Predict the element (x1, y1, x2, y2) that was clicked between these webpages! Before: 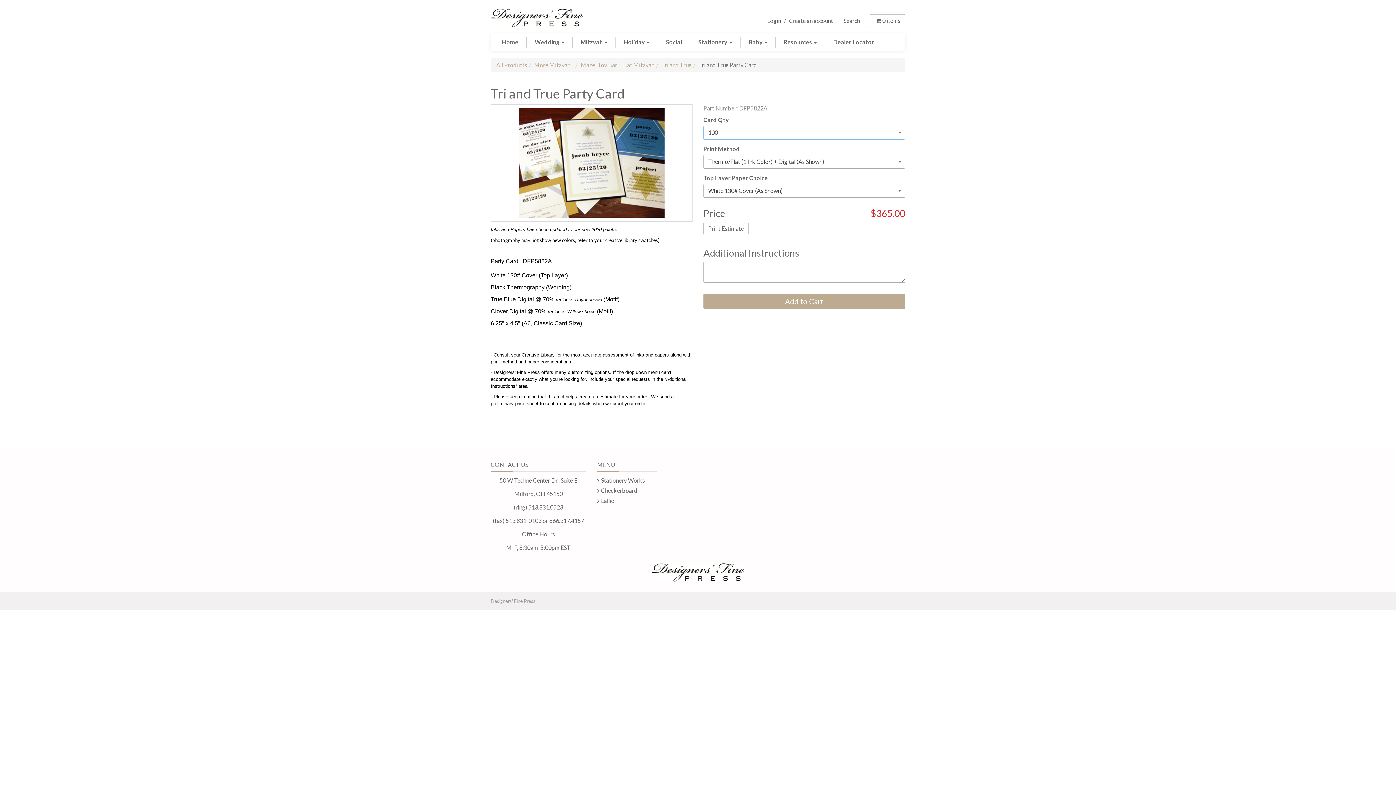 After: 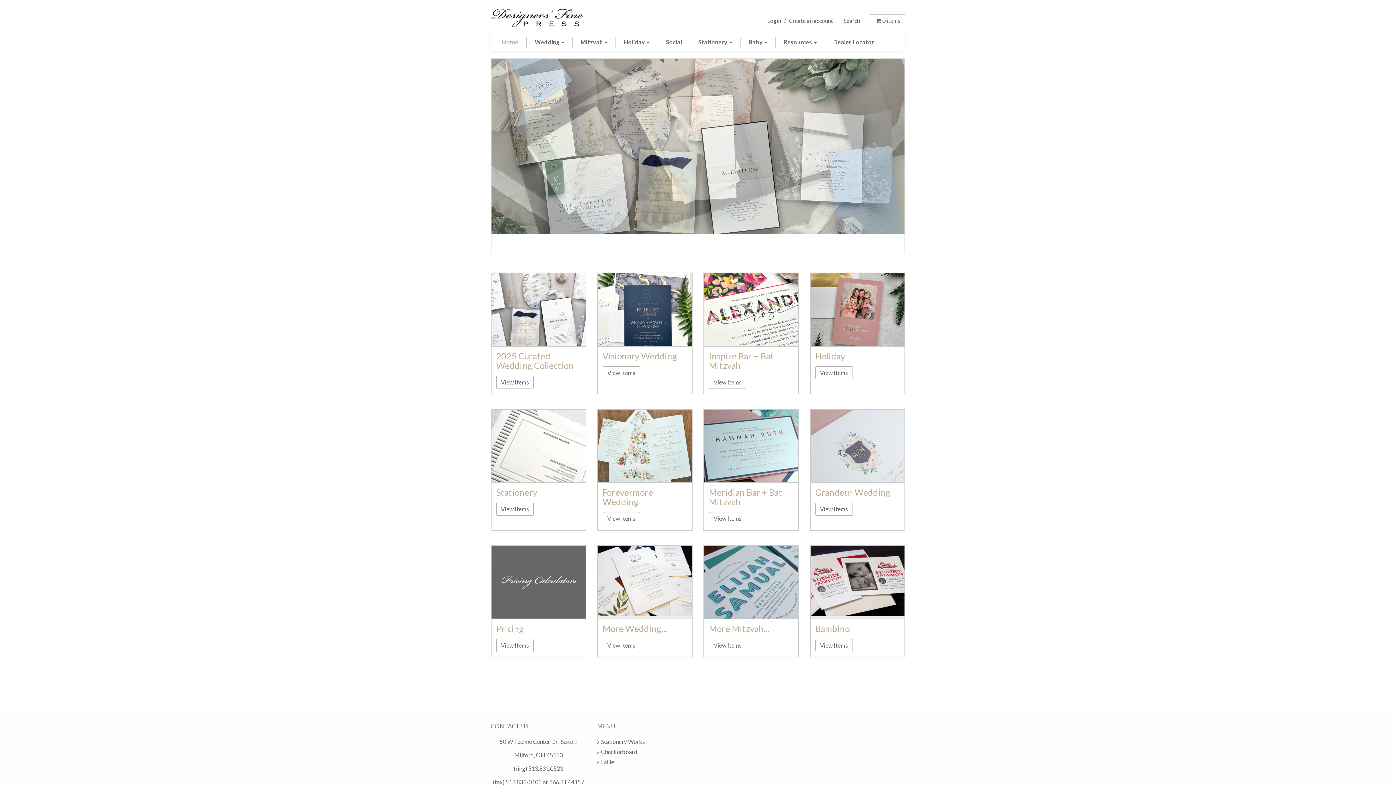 Action: bbox: (652, 568, 744, 575)